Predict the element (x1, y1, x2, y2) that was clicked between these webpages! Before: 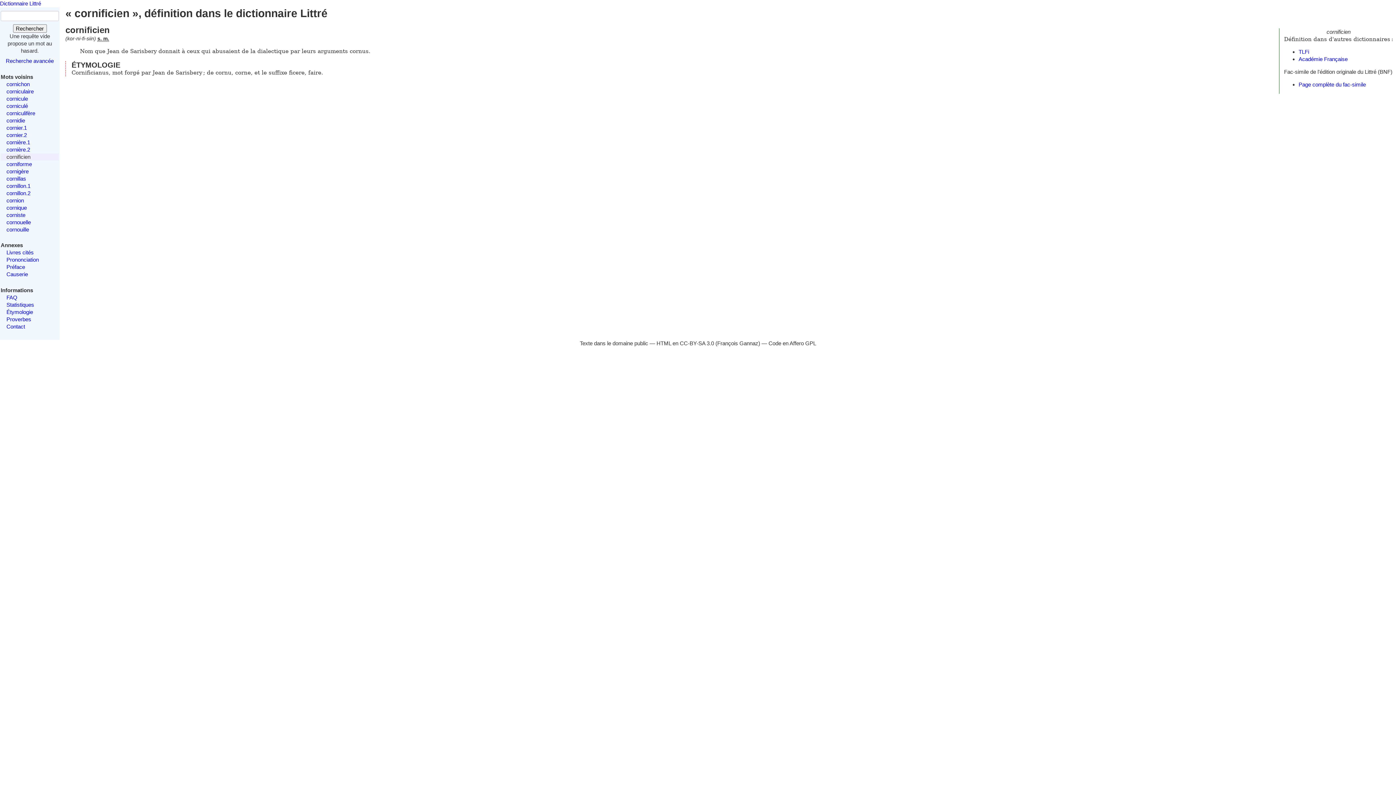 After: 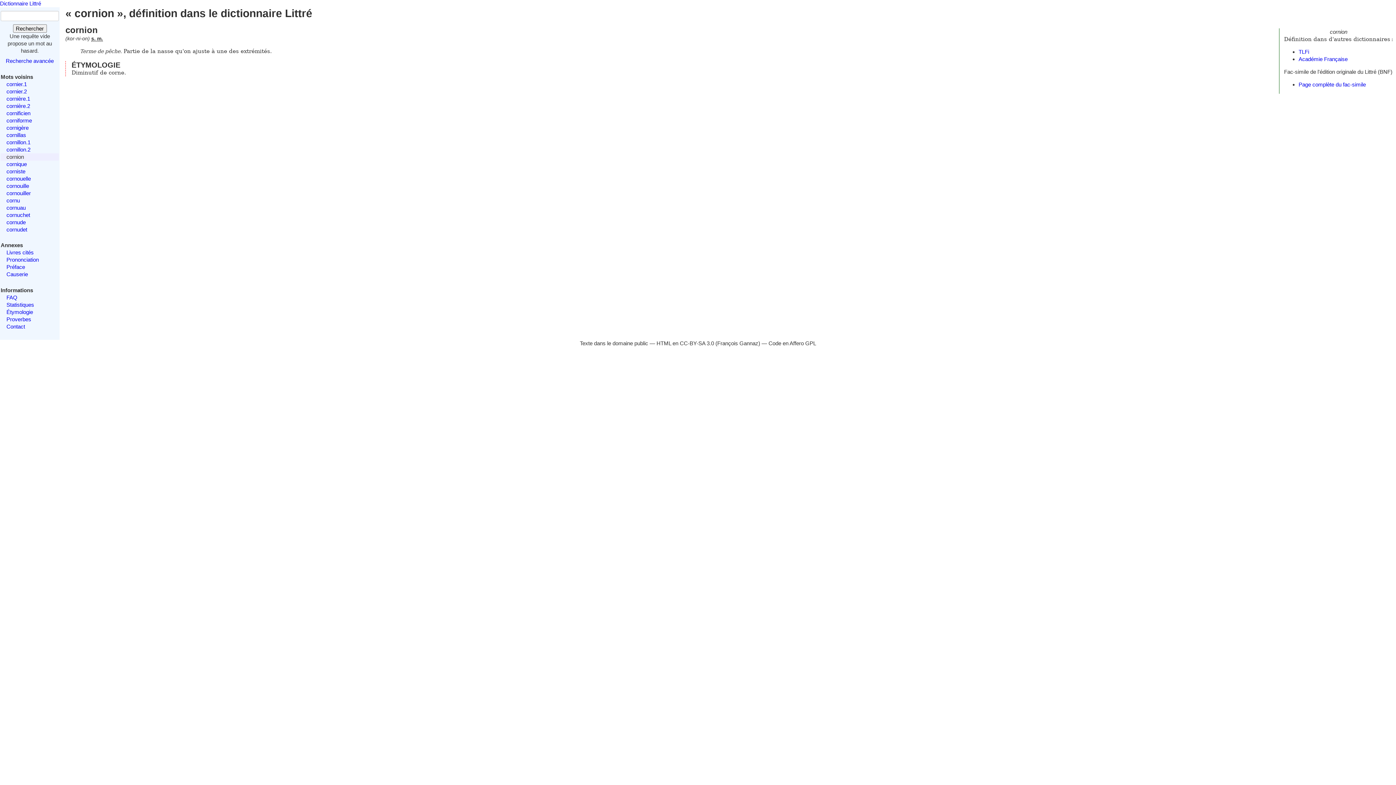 Action: bbox: (6, 197, 23, 203) label: cornion